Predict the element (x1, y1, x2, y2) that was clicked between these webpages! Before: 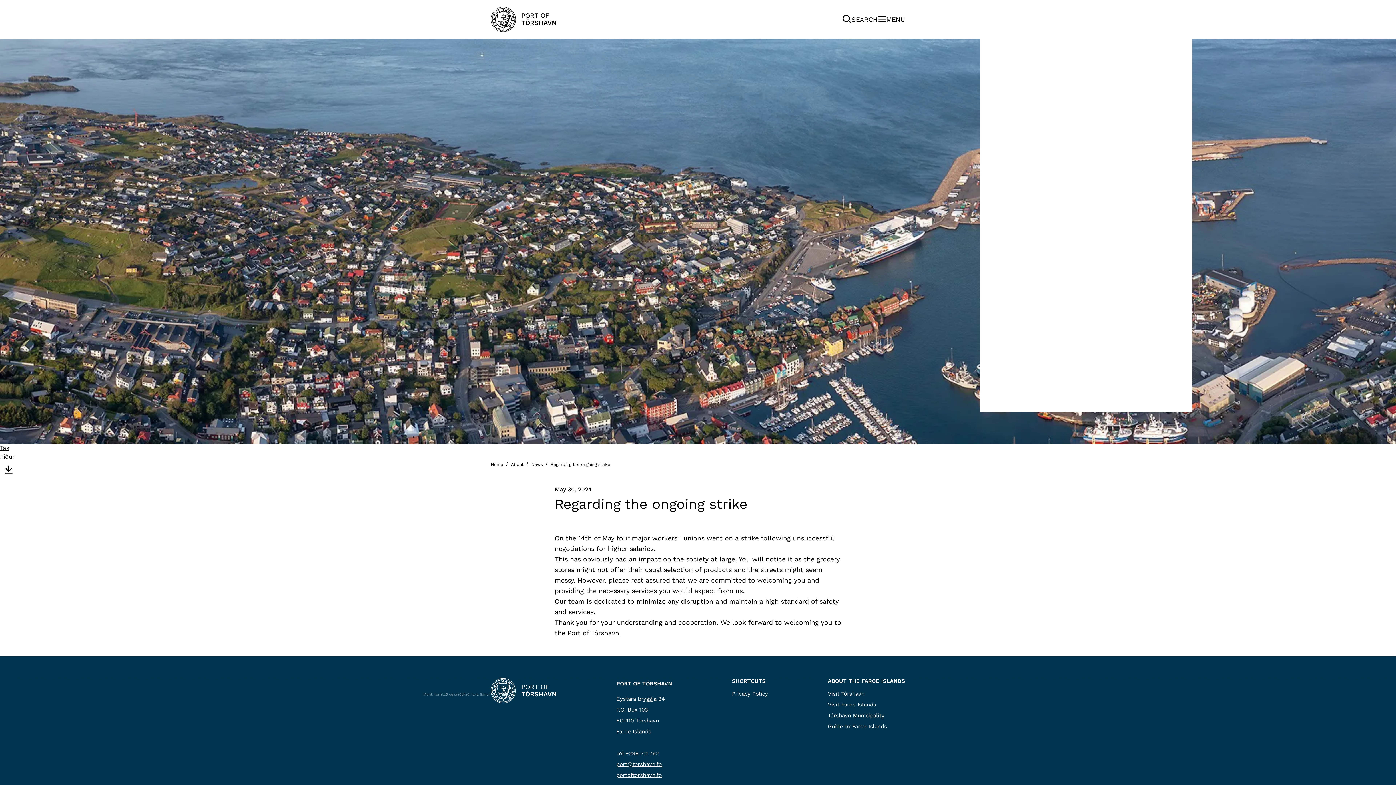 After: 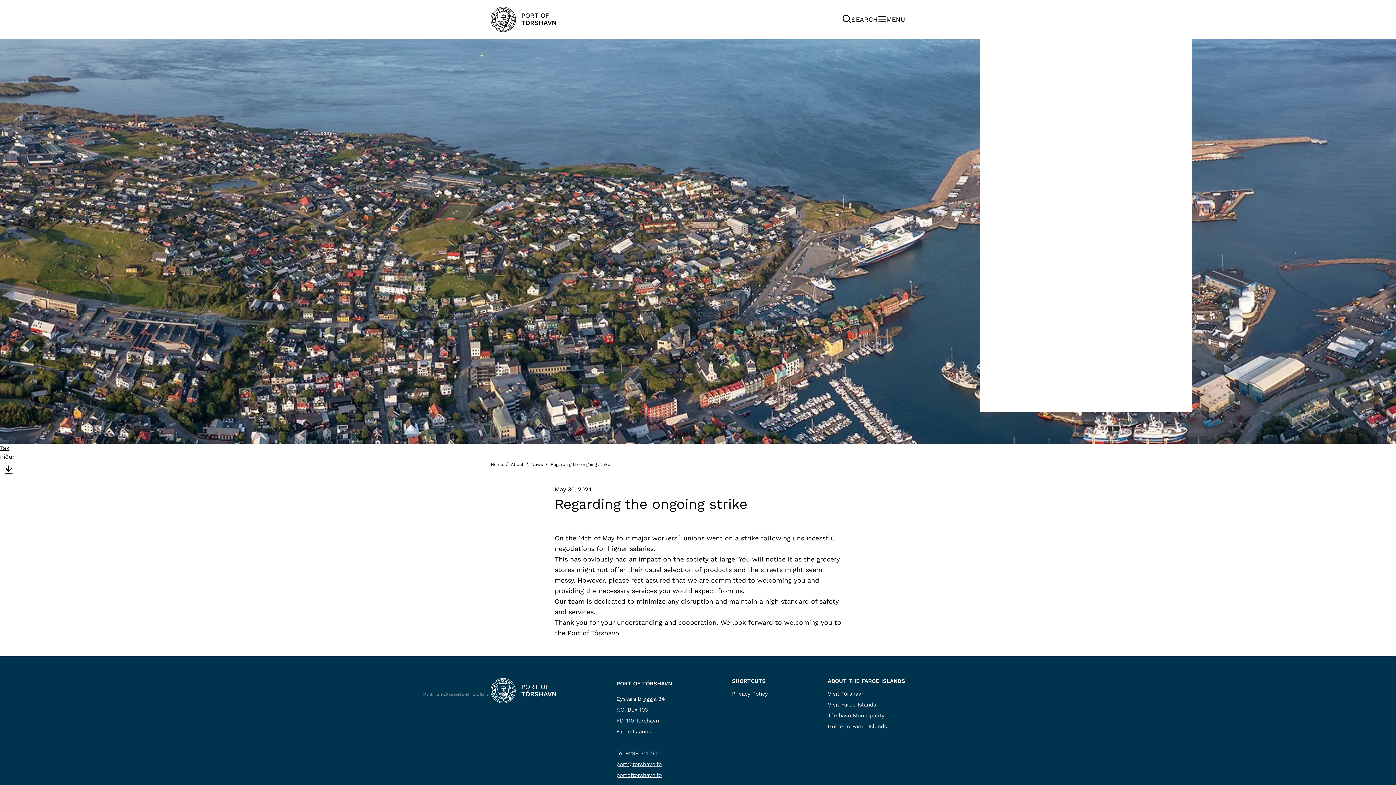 Action: label: Tak niður bbox: (0, 443, 17, 461)